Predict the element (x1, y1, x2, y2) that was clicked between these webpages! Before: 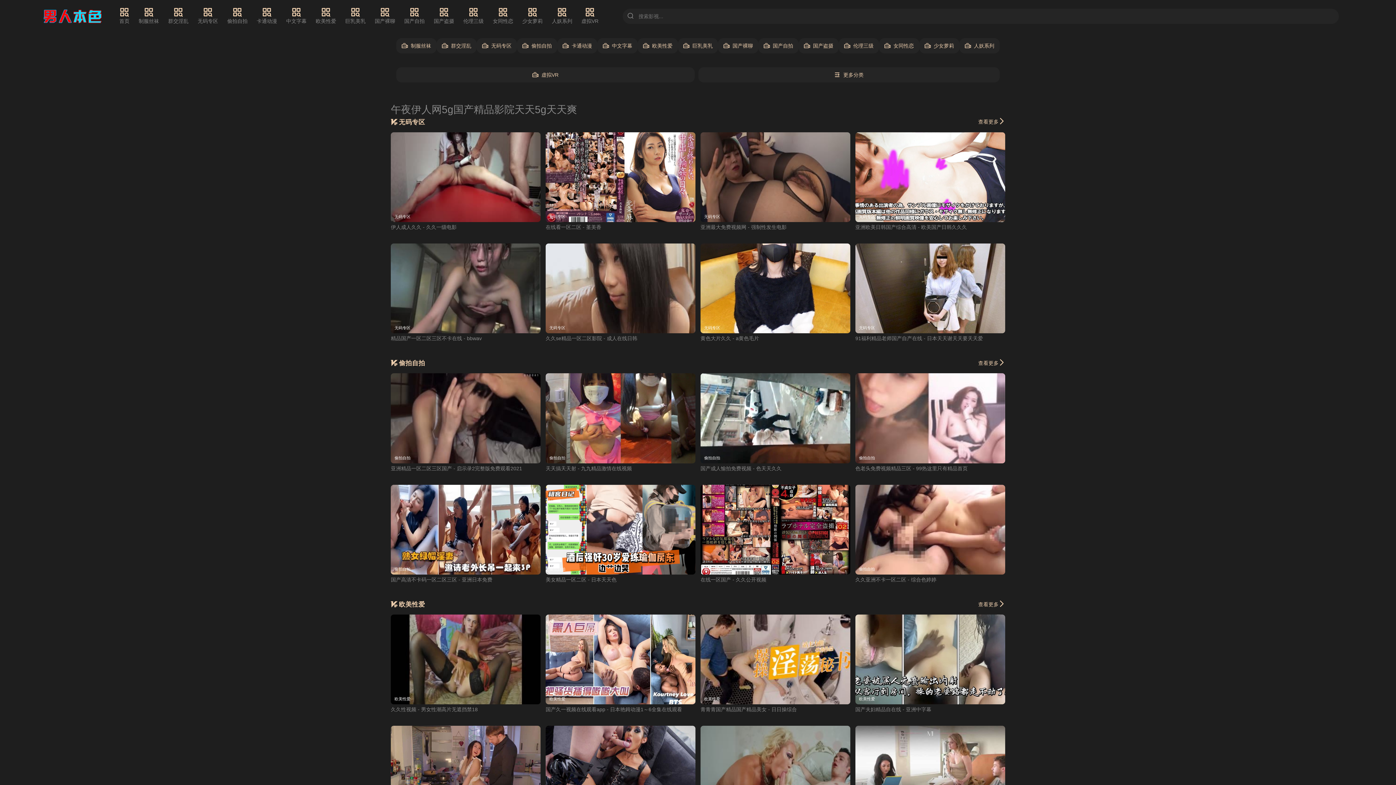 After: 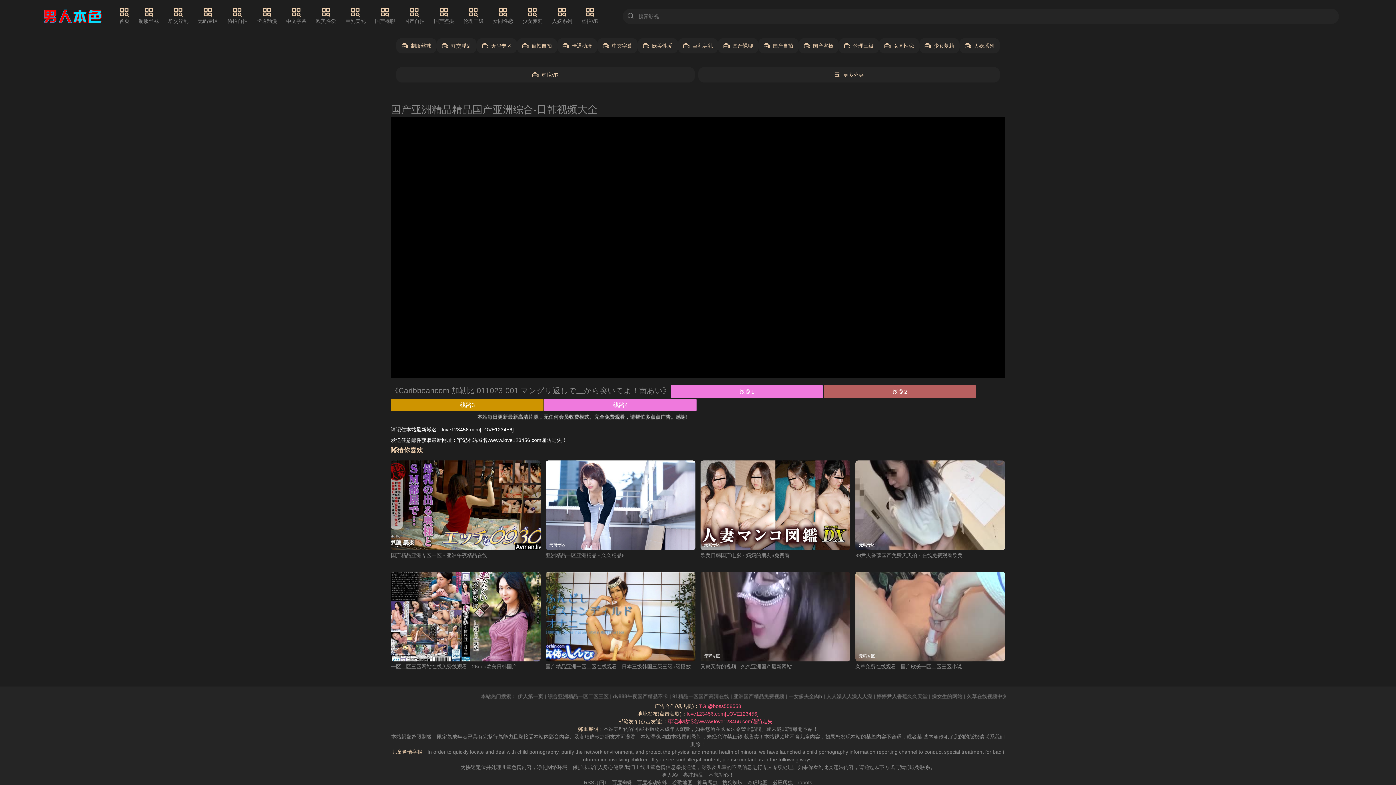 Action: label: 亚洲最大免费视频网 - 强制性发生电影 bbox: (700, 224, 786, 230)